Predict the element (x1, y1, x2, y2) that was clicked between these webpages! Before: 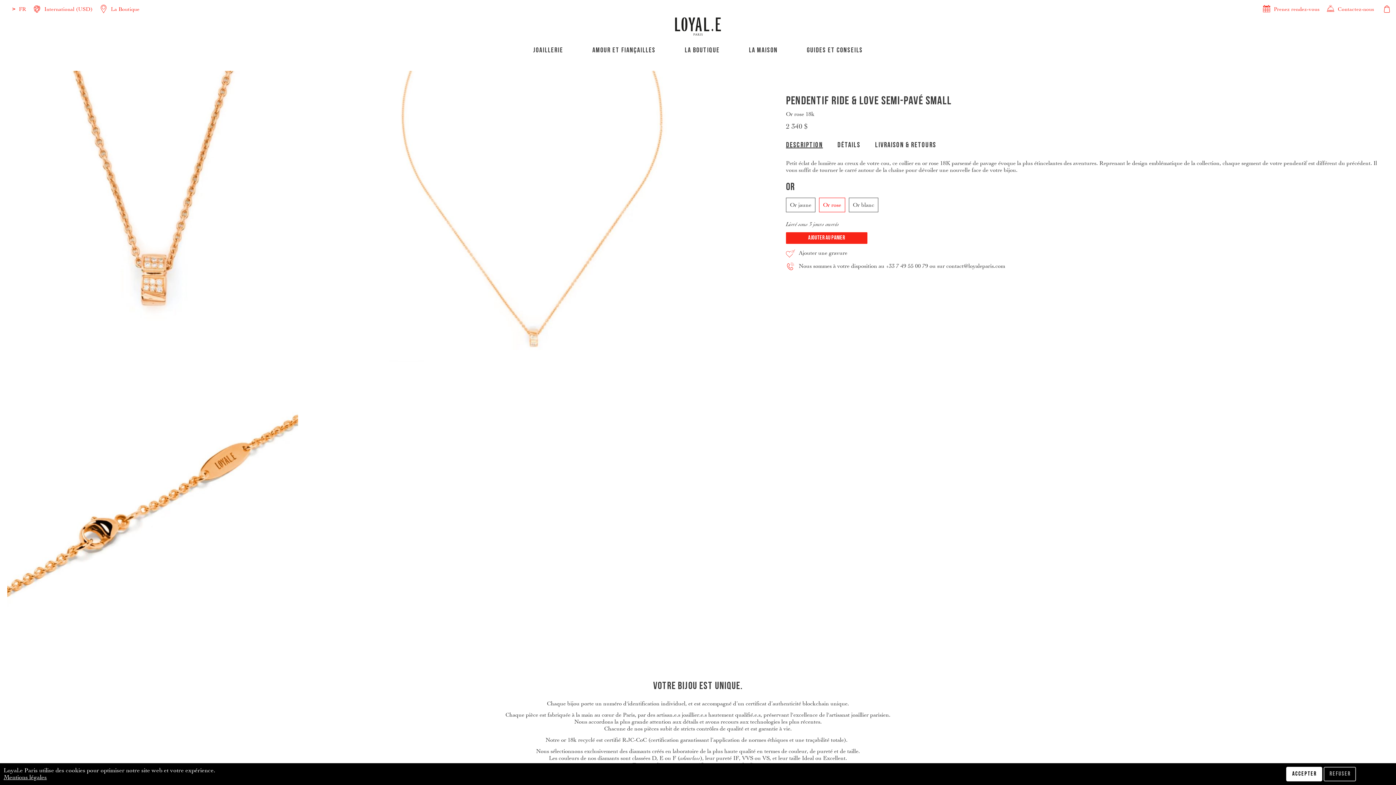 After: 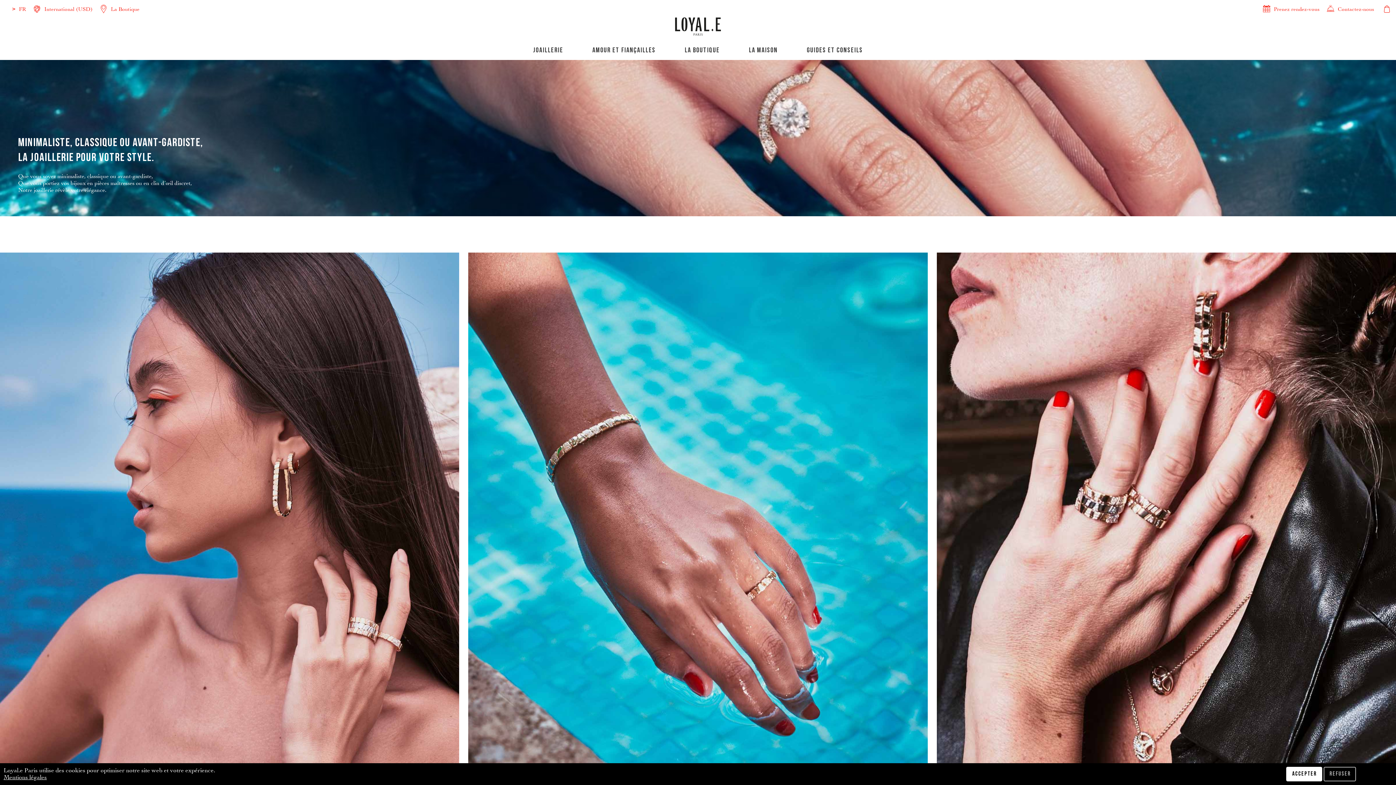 Action: bbox: (518, 41, 578, 59) label: Joaillerie